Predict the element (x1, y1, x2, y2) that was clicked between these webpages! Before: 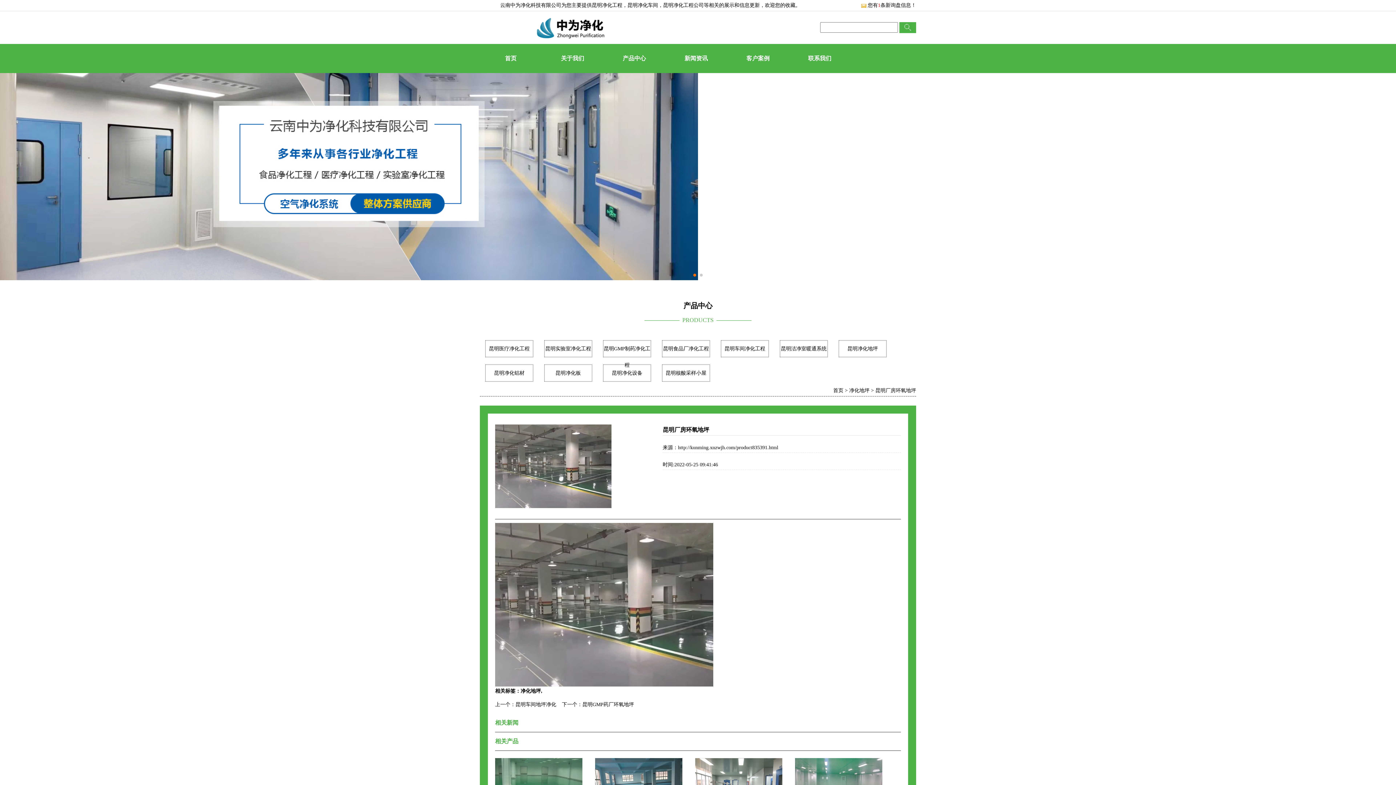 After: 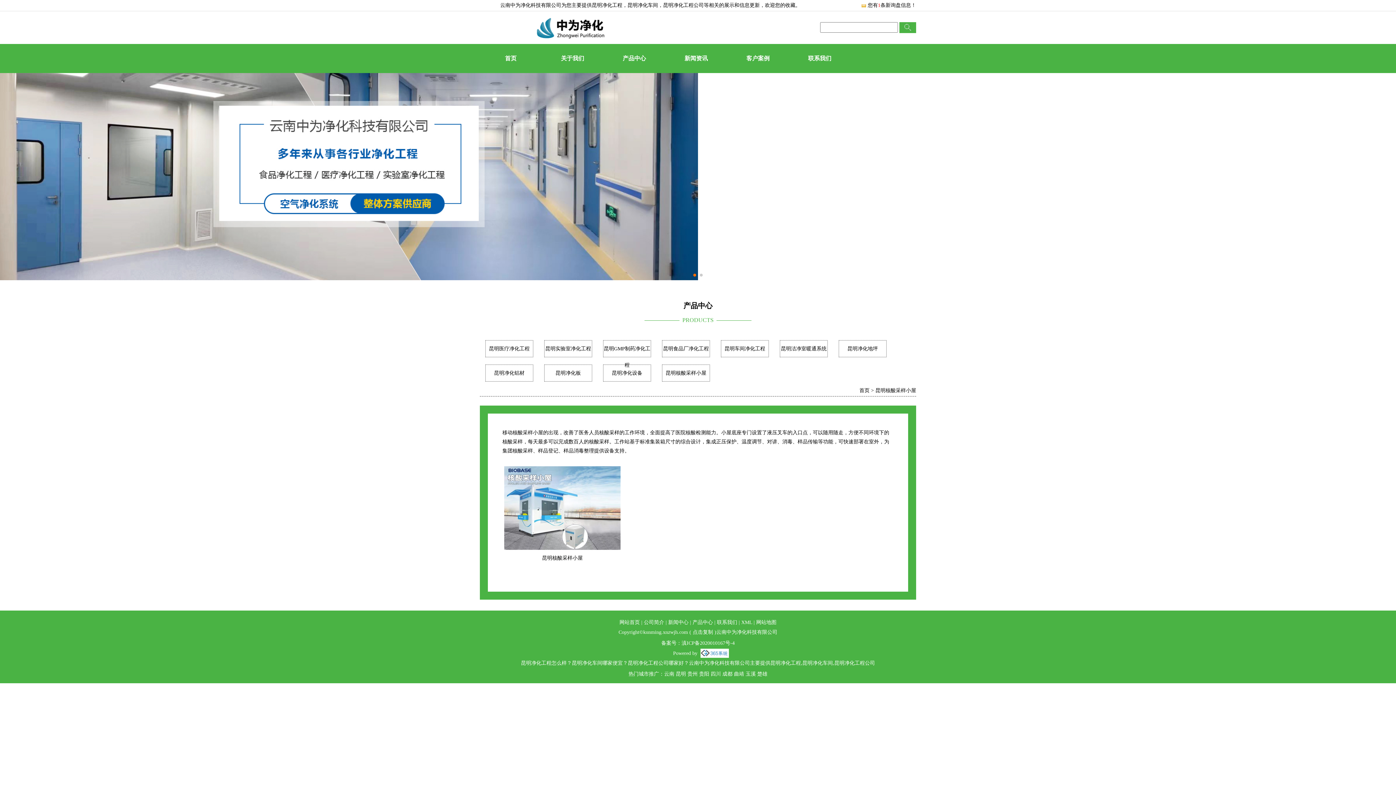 Action: label: 昆明核酸采样小屋 bbox: (662, 365, 709, 381)